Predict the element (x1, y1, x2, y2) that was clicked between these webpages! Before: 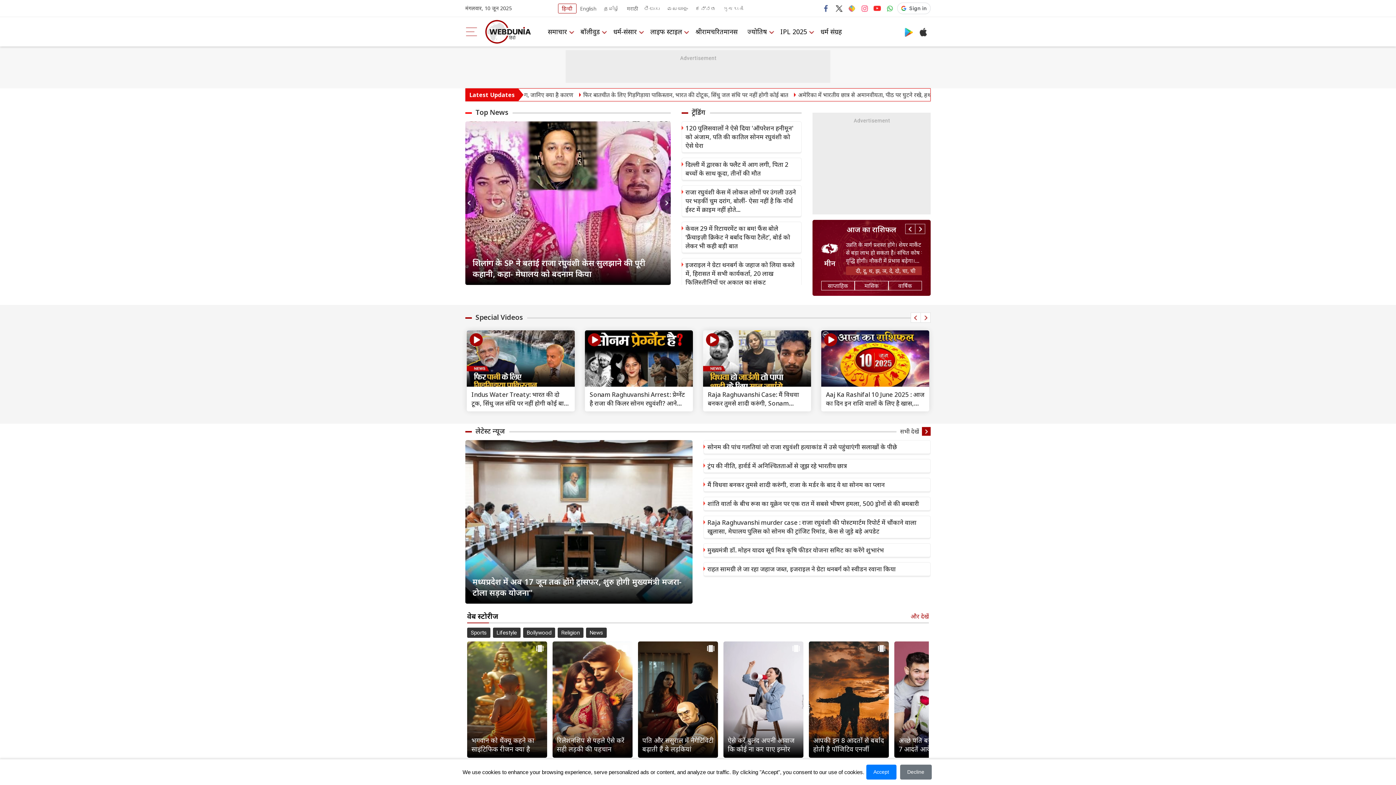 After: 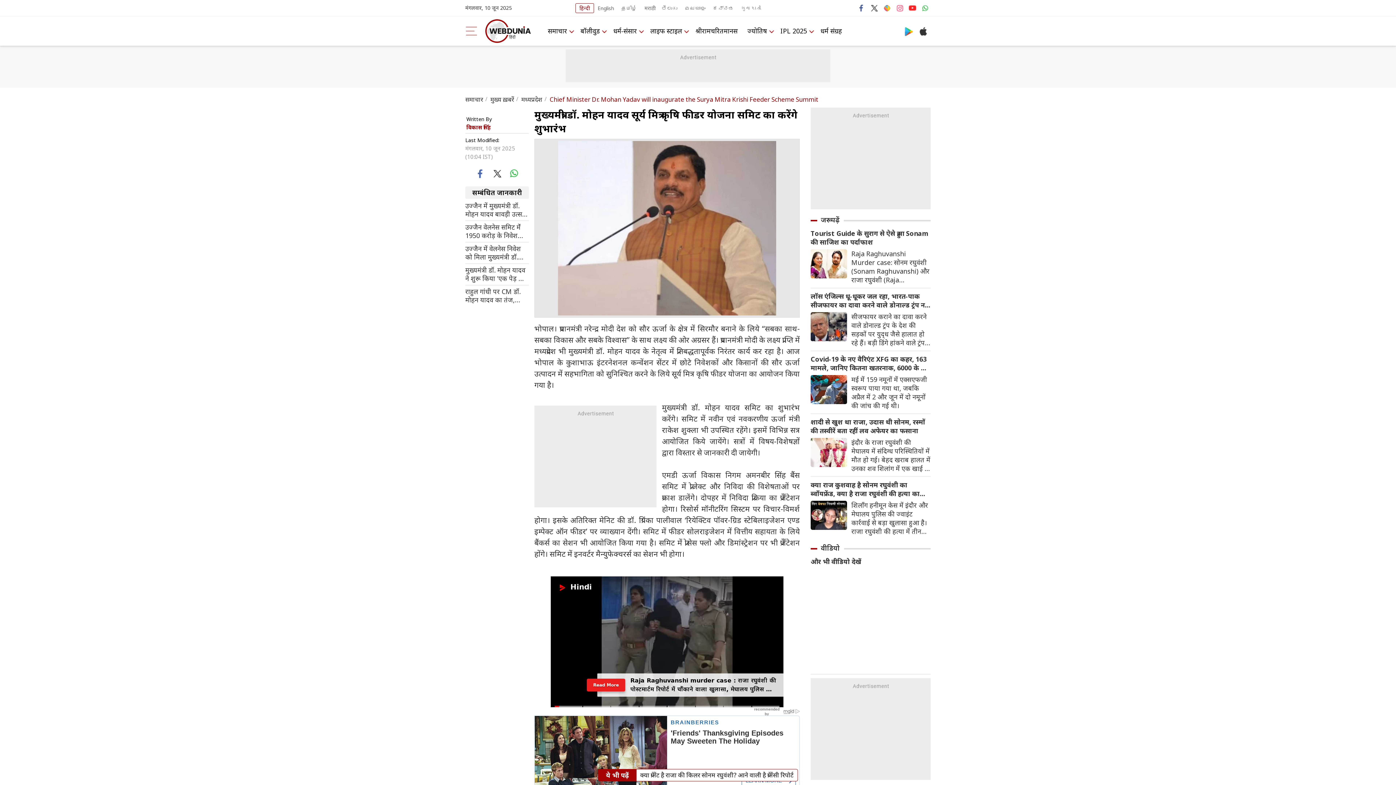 Action: bbox: (707, 546, 884, 554) label: मुख्यमंत्री डॉ. मोहन यादव सूर्य मित्र कृषि फीडर योजना समिट का करेंगे शुभारंभ